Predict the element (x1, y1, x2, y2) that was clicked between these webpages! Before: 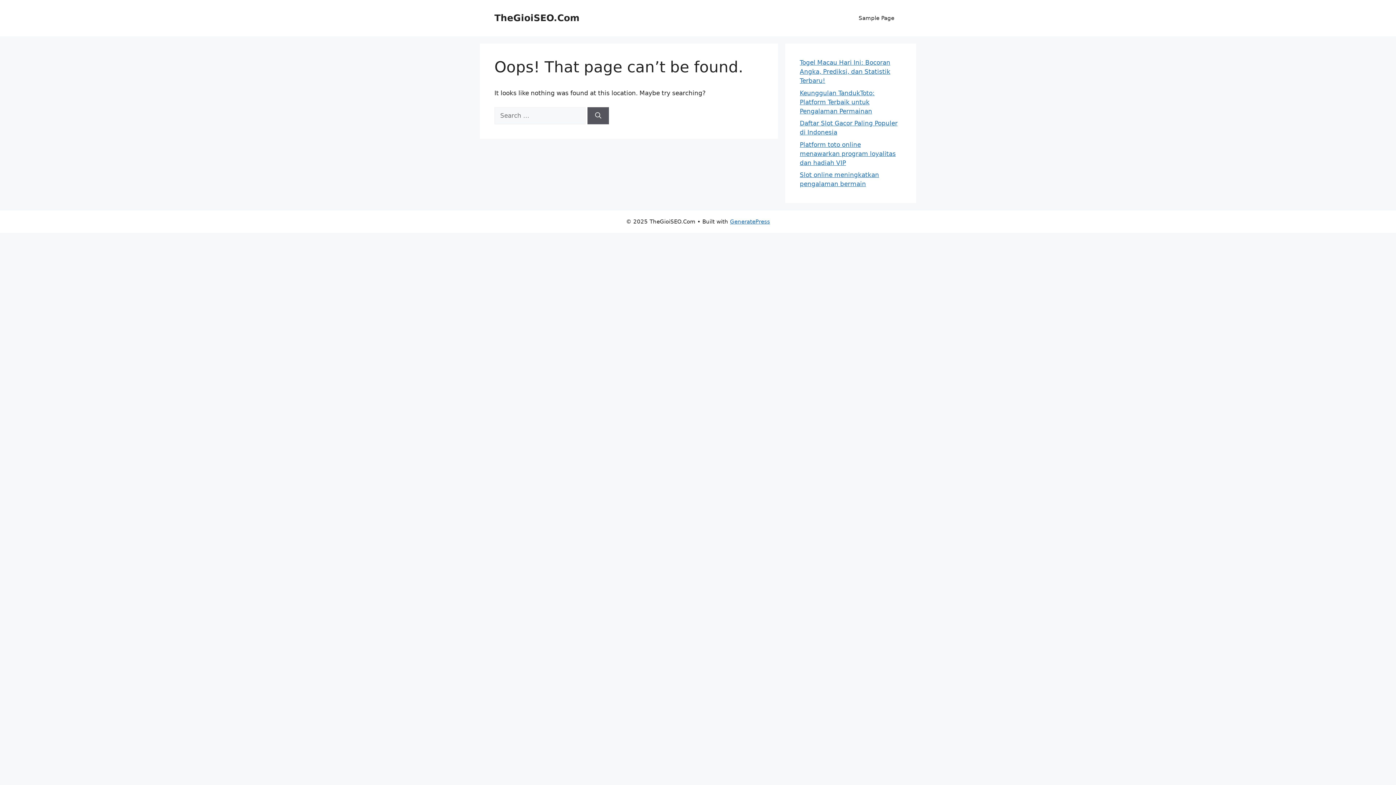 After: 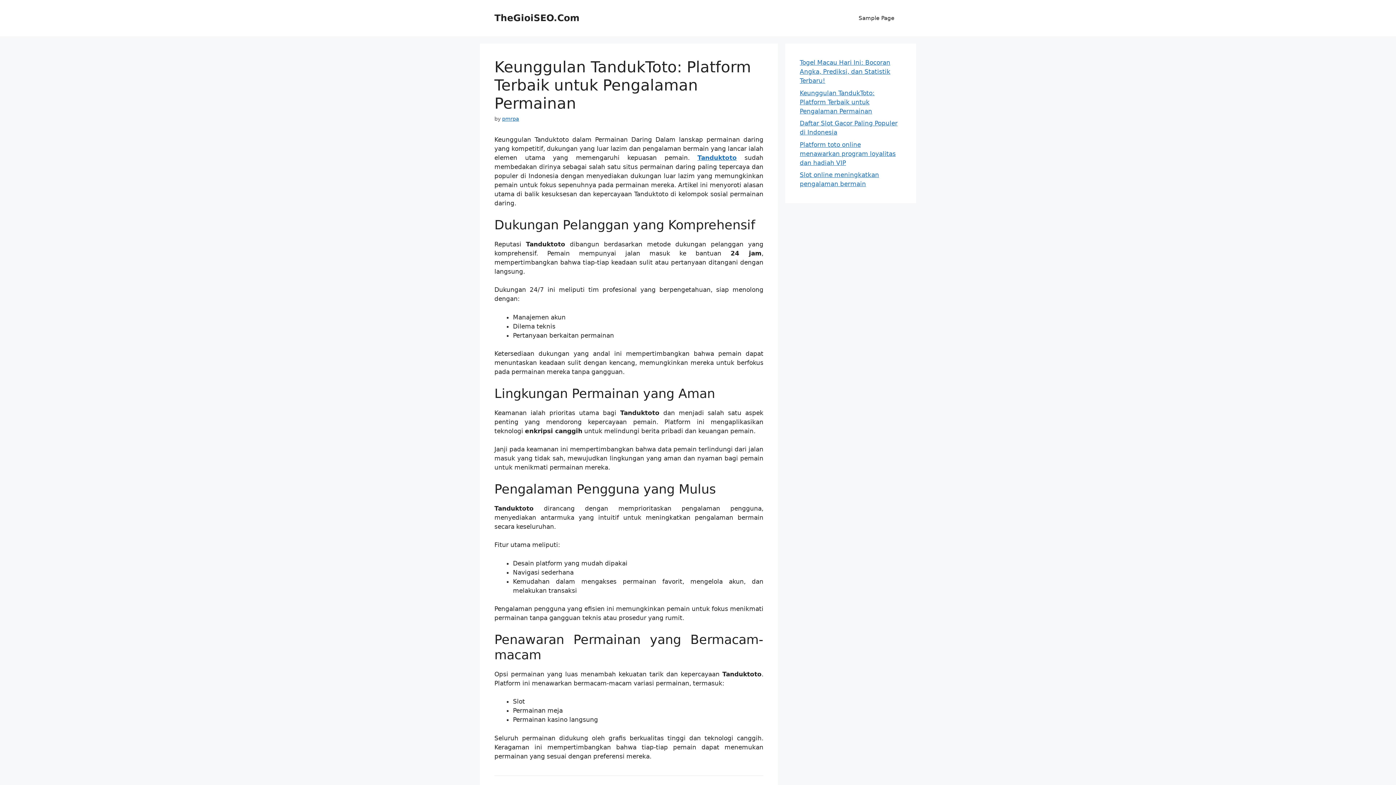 Action: label: Keunggulan TandukToto: Platform Terbaik untuk Pengalaman Permainan bbox: (800, 89, 874, 114)